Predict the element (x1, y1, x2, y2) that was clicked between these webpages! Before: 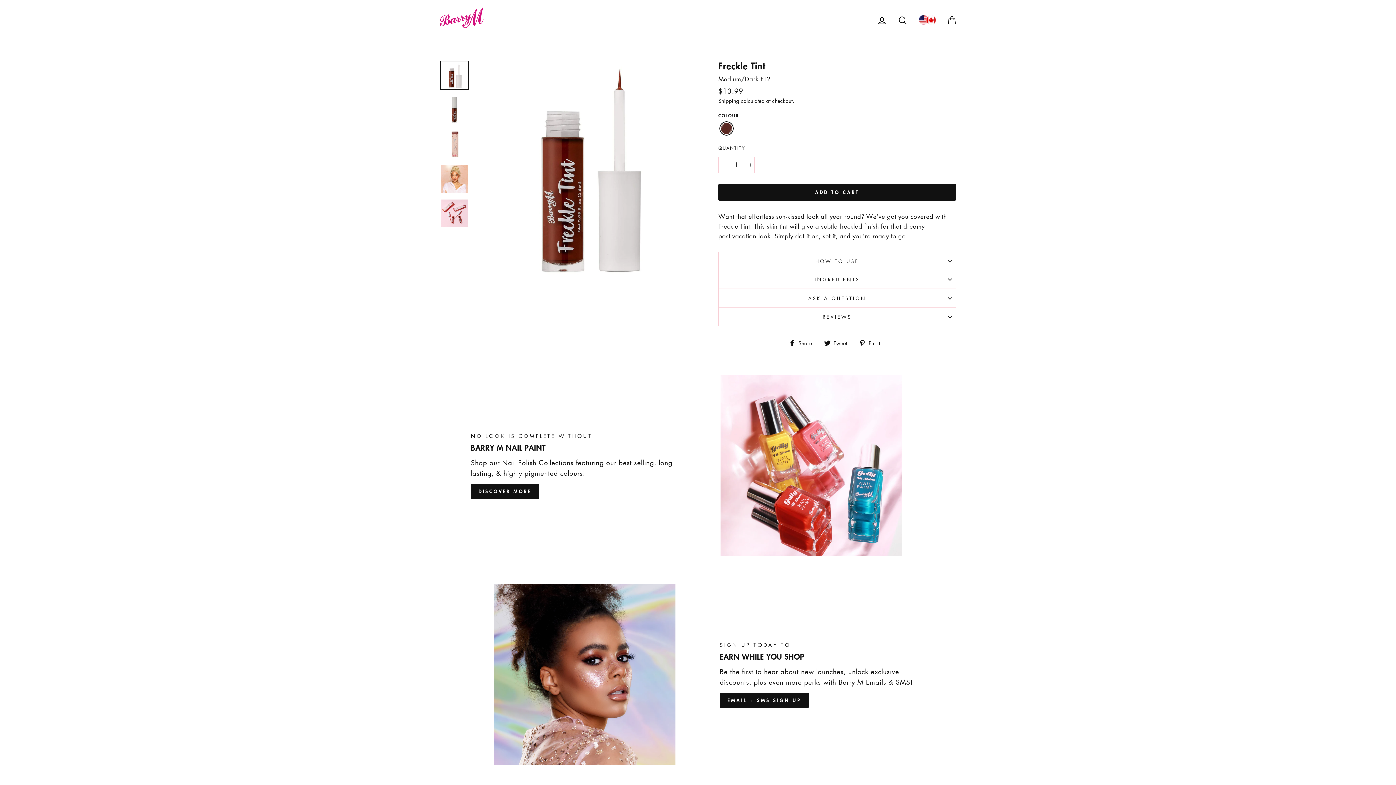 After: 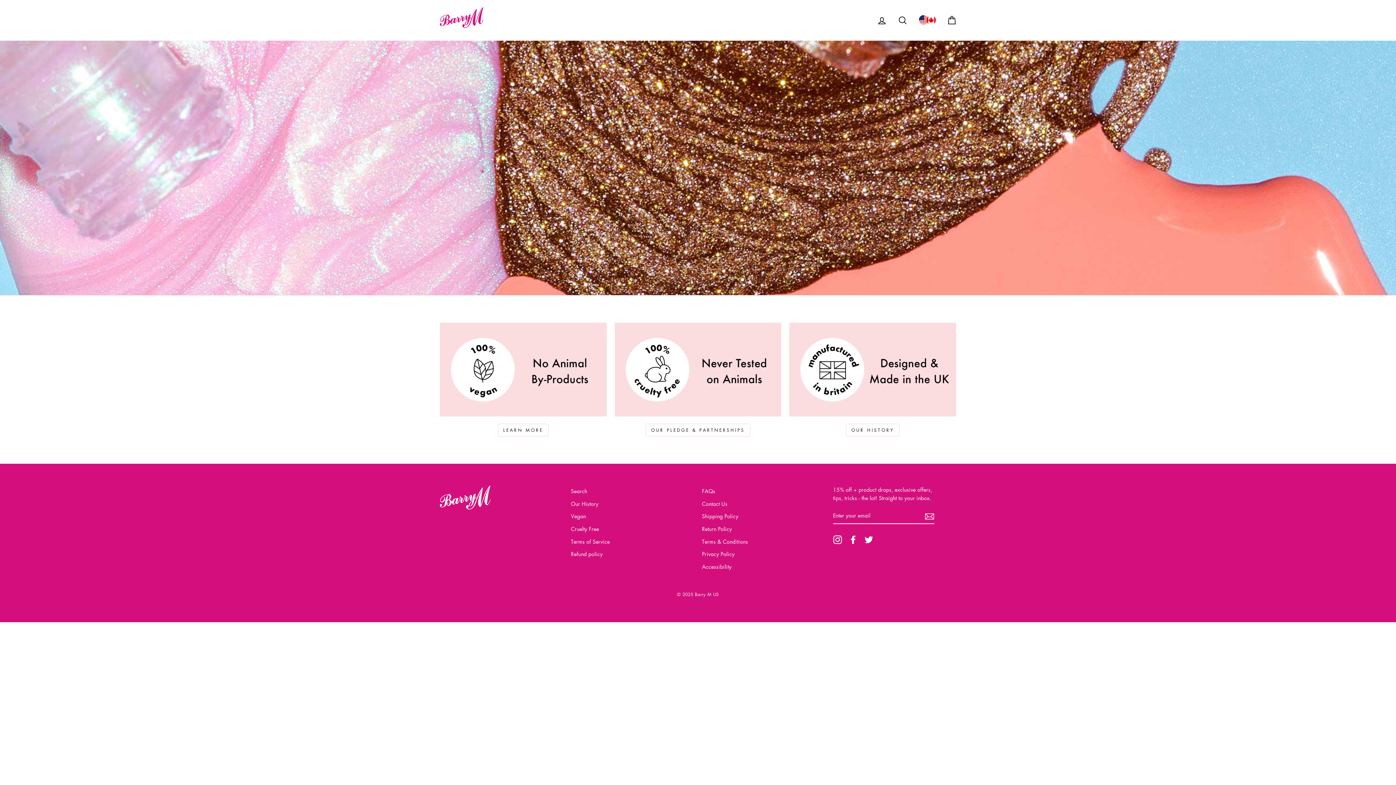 Action: label: EMAIL + SMS SIGN UP bbox: (720, 693, 809, 708)